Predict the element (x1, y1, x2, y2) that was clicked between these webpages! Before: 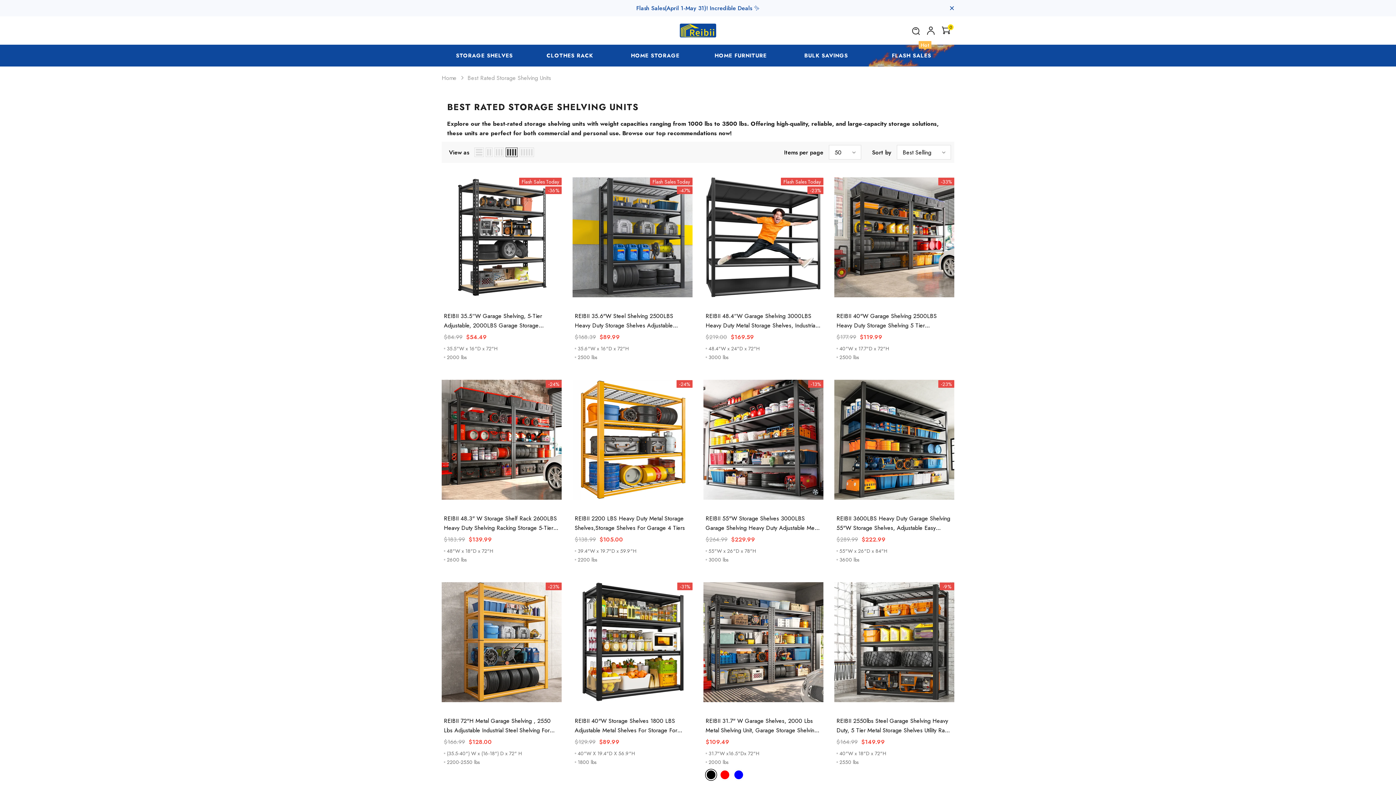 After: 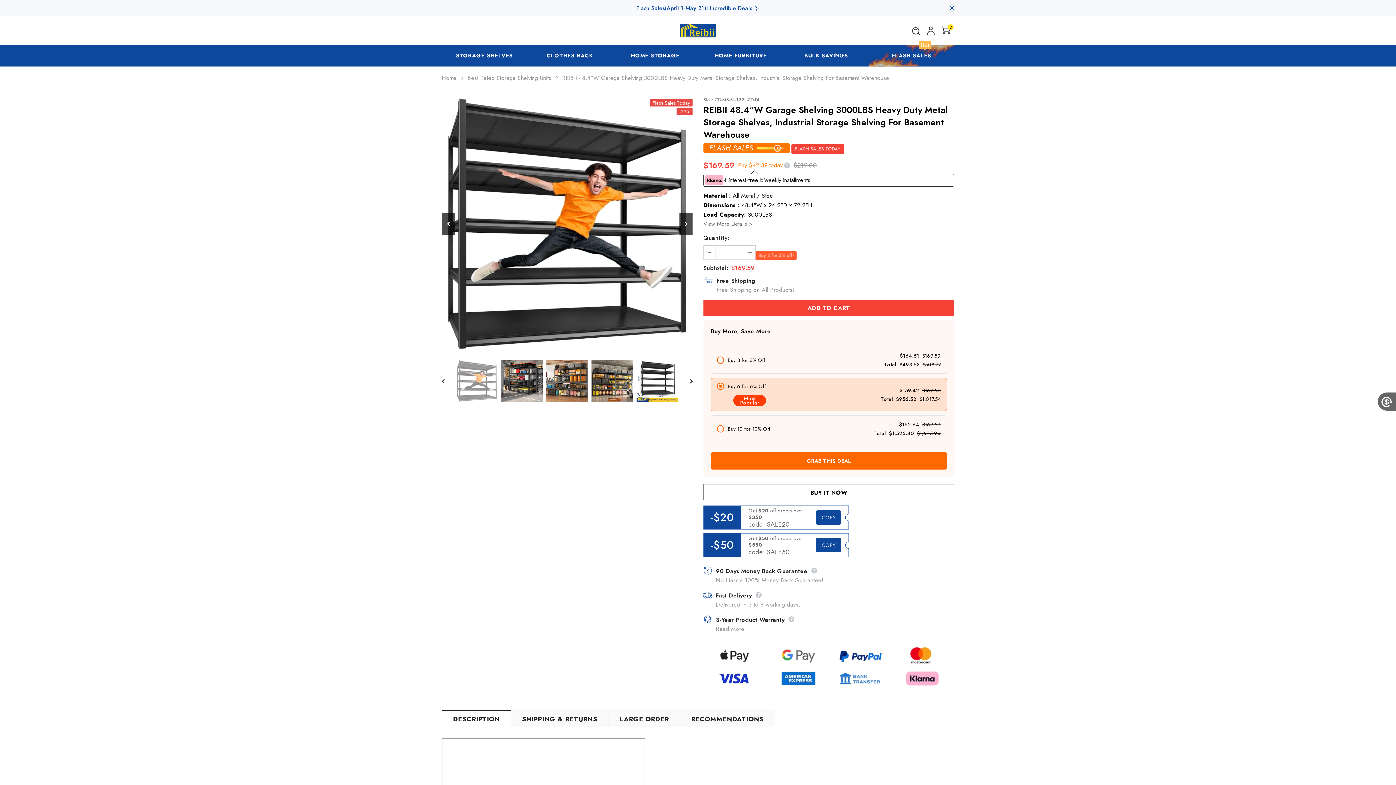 Action: label: REIBII 48.4“W Garage Shelving 3000LBS Heavy Duty Metal Storage Shelves, Industrial Storage Shelving For Basement Warehouse bbox: (705, 311, 821, 330)